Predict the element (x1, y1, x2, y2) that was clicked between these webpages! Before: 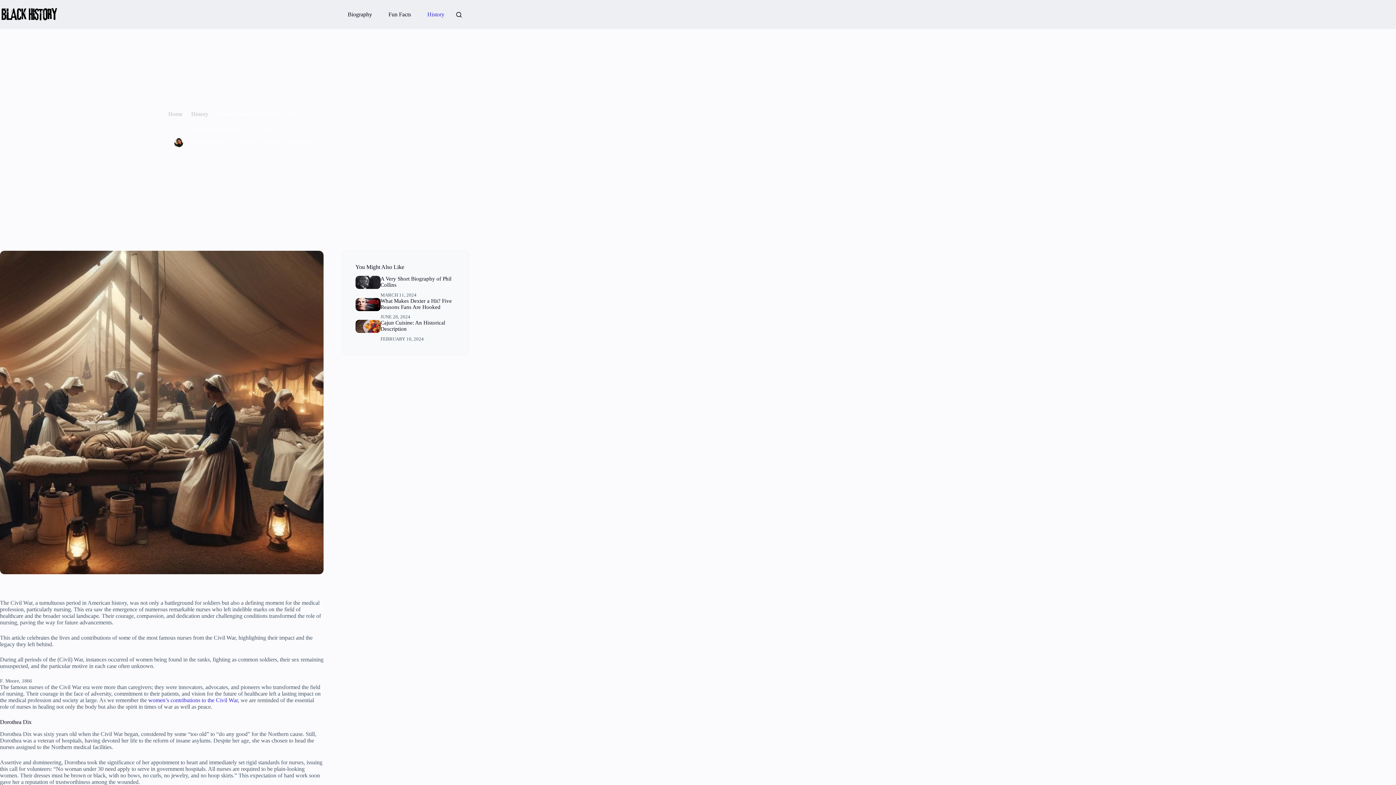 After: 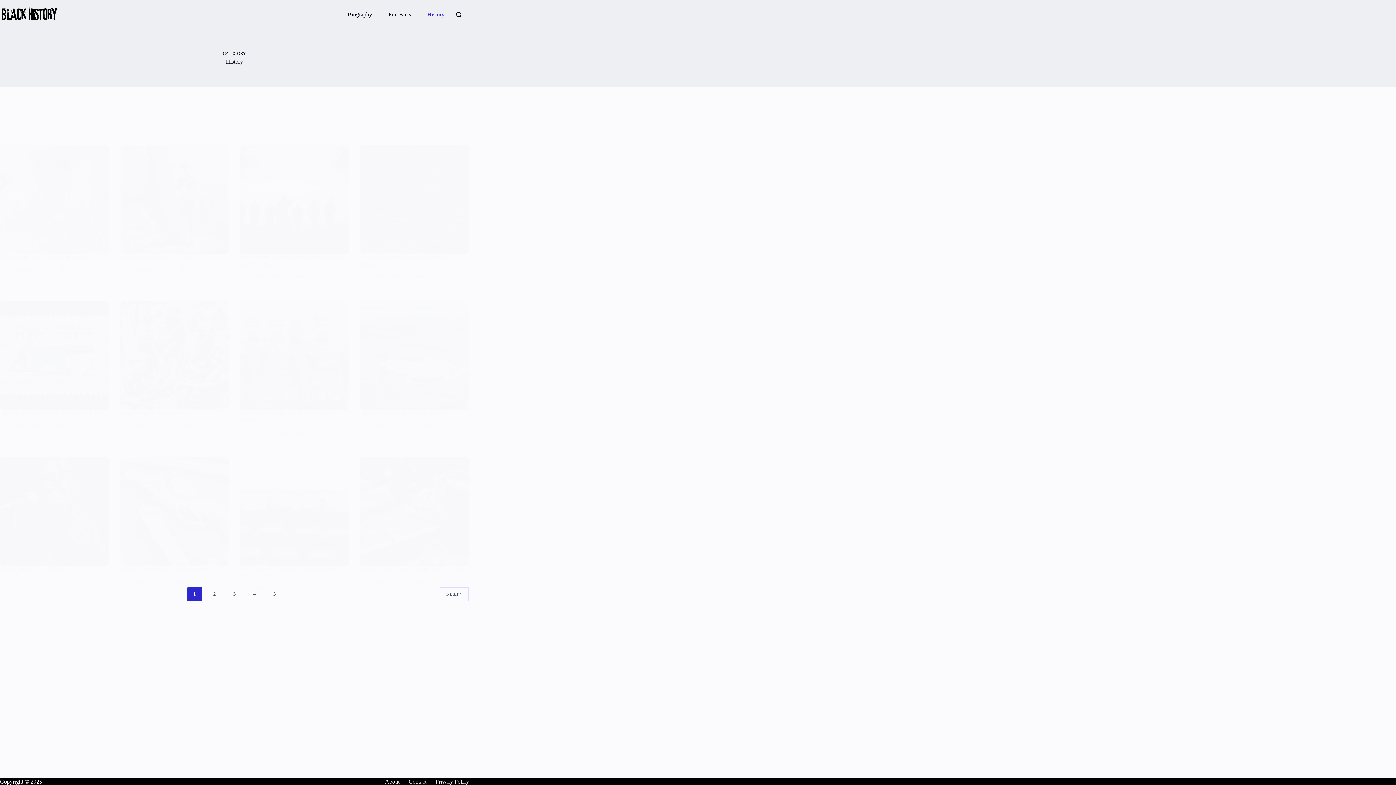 Action: bbox: (292, 139, 309, 145) label: History